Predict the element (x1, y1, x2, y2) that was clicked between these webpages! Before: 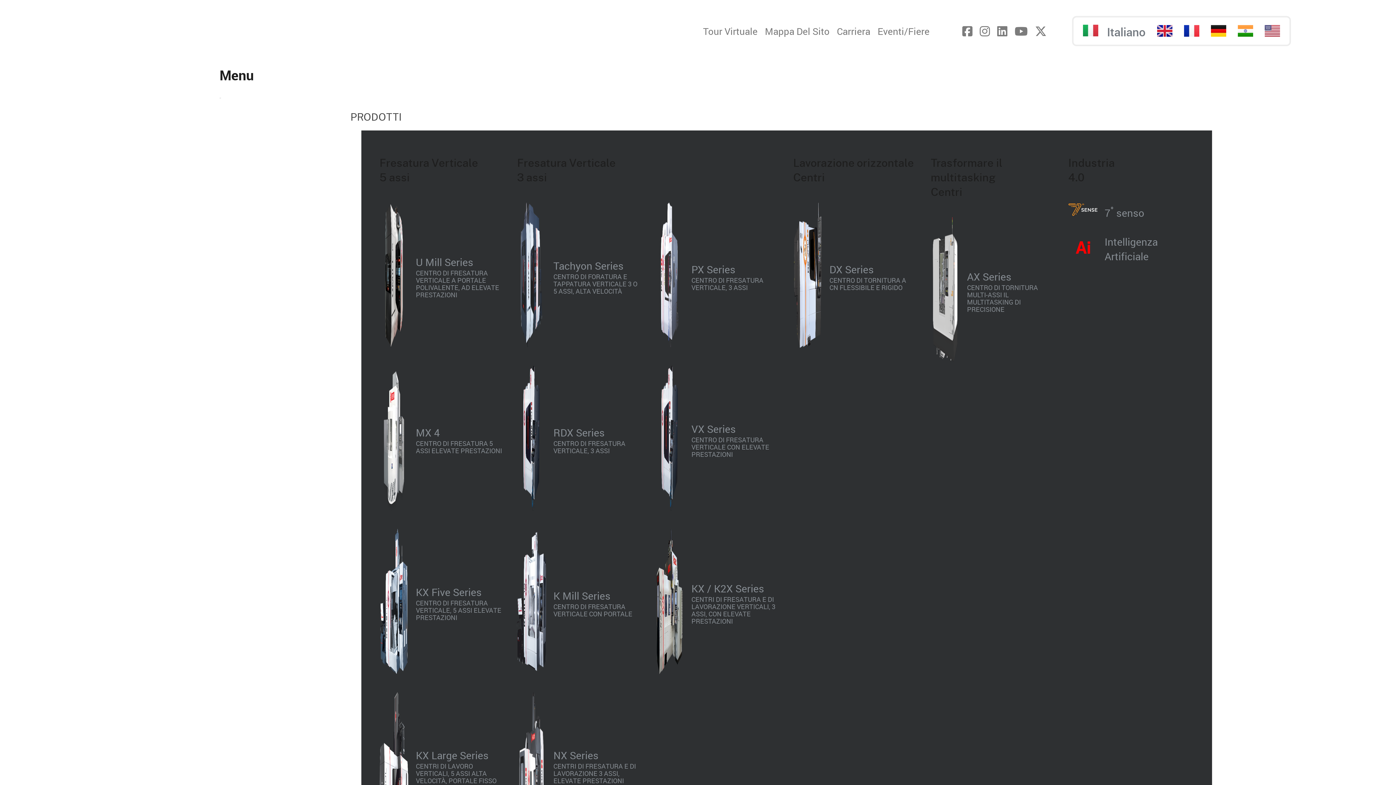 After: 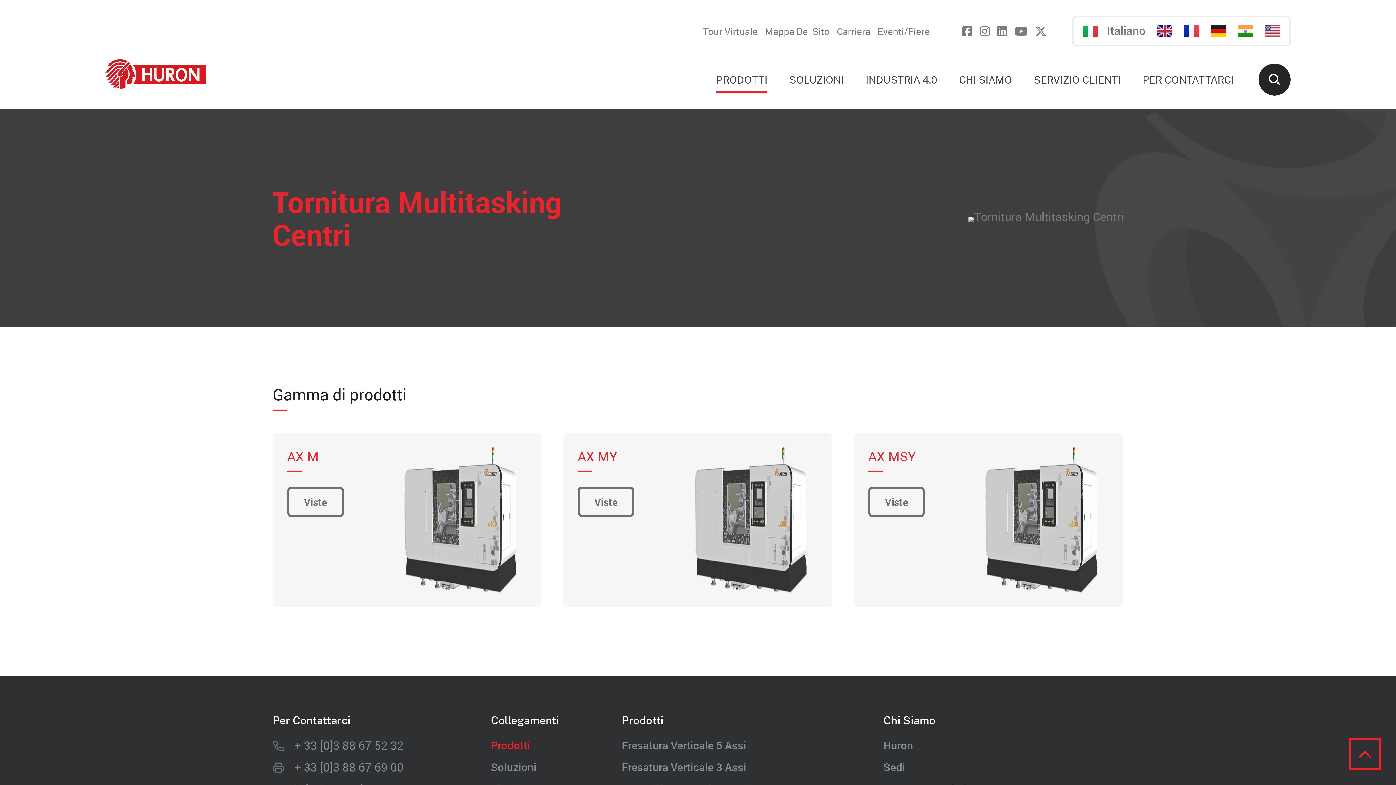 Action: label: Trasformare il multitasking
Centri bbox: (930, 154, 1002, 199)